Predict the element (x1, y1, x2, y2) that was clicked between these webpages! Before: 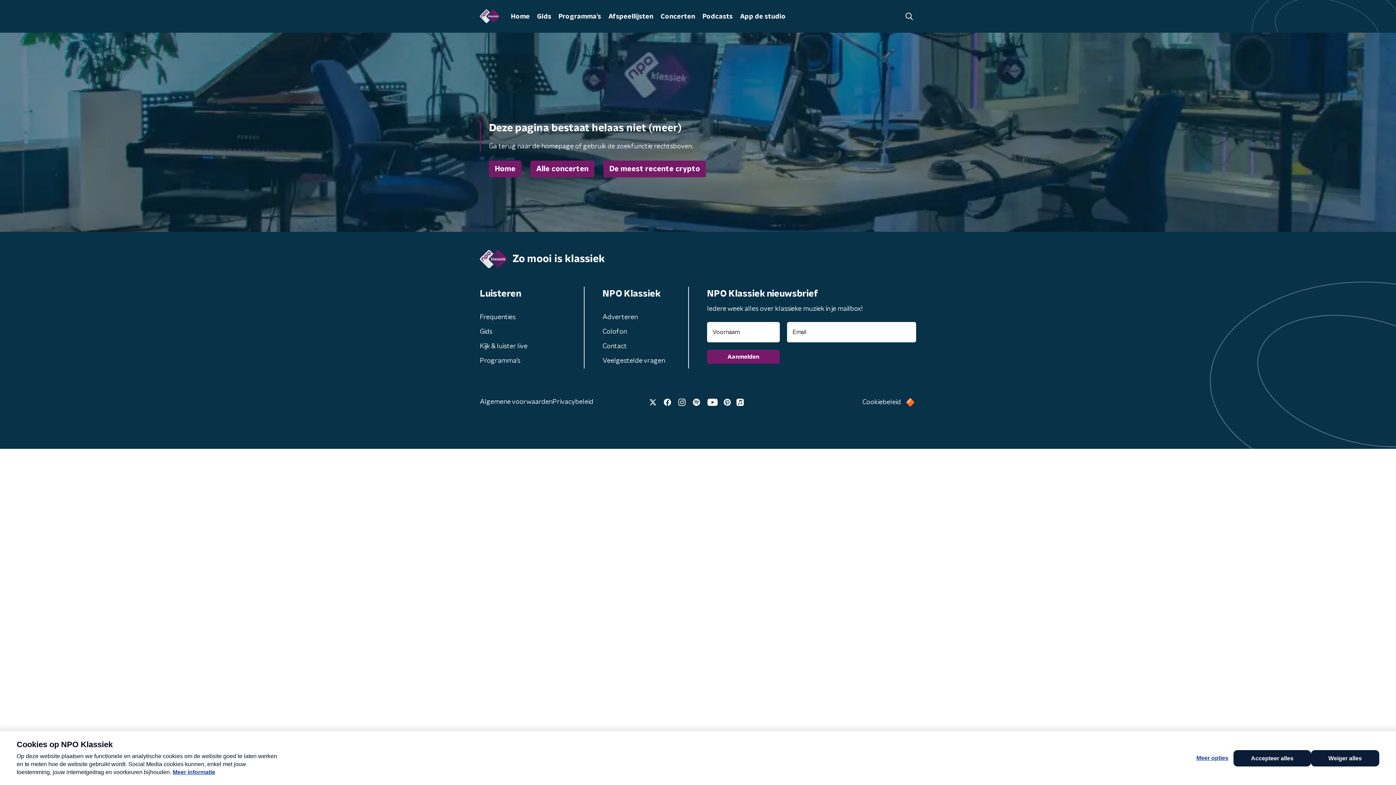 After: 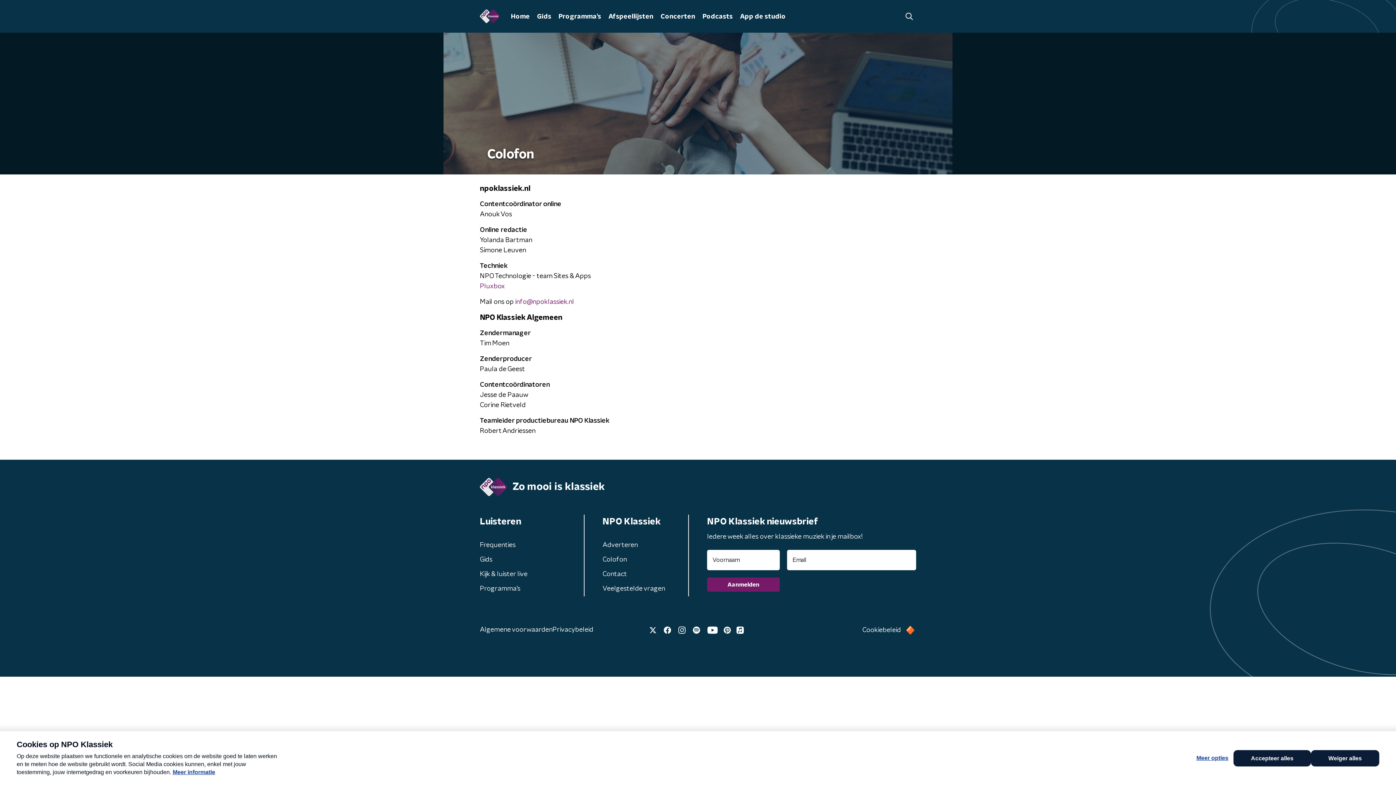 Action: bbox: (601, 326, 628, 338) label: Colofon